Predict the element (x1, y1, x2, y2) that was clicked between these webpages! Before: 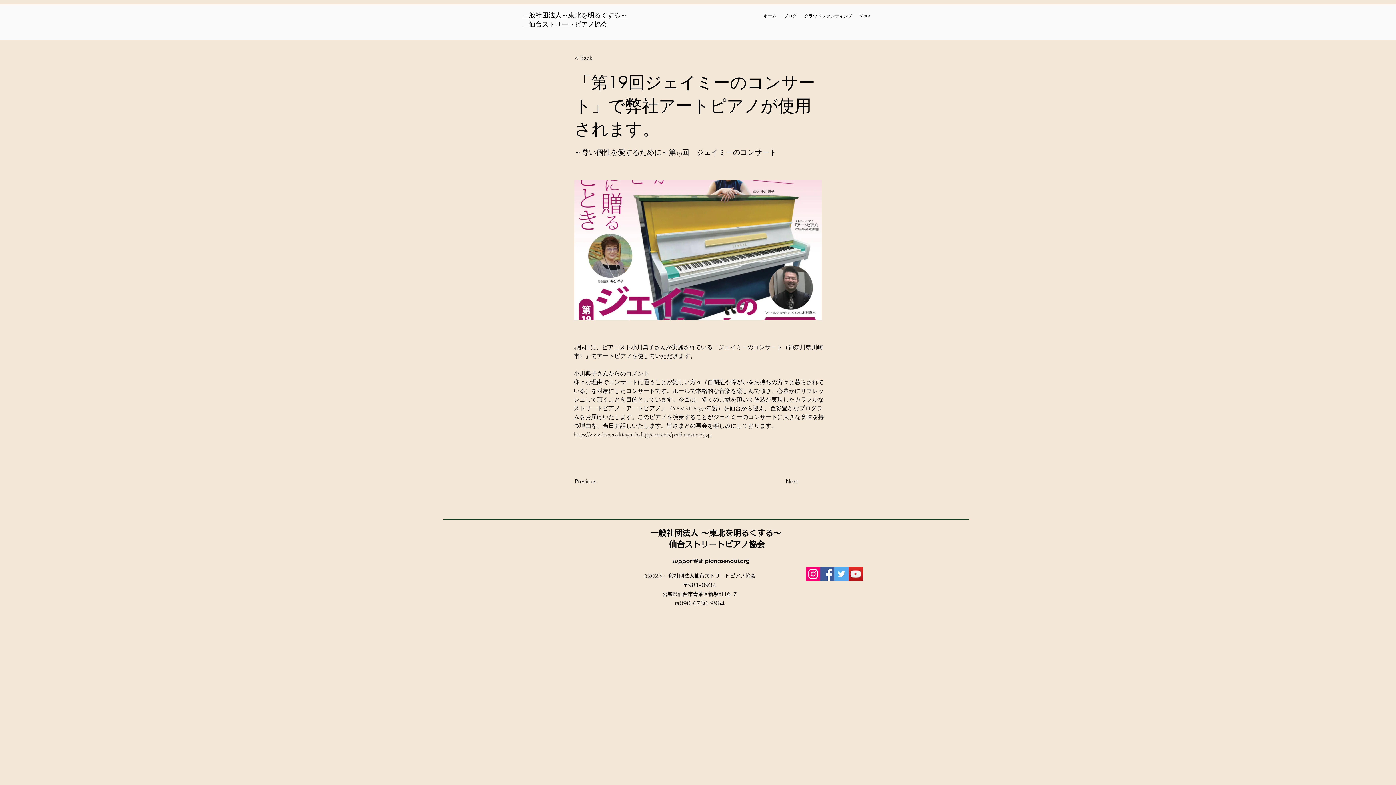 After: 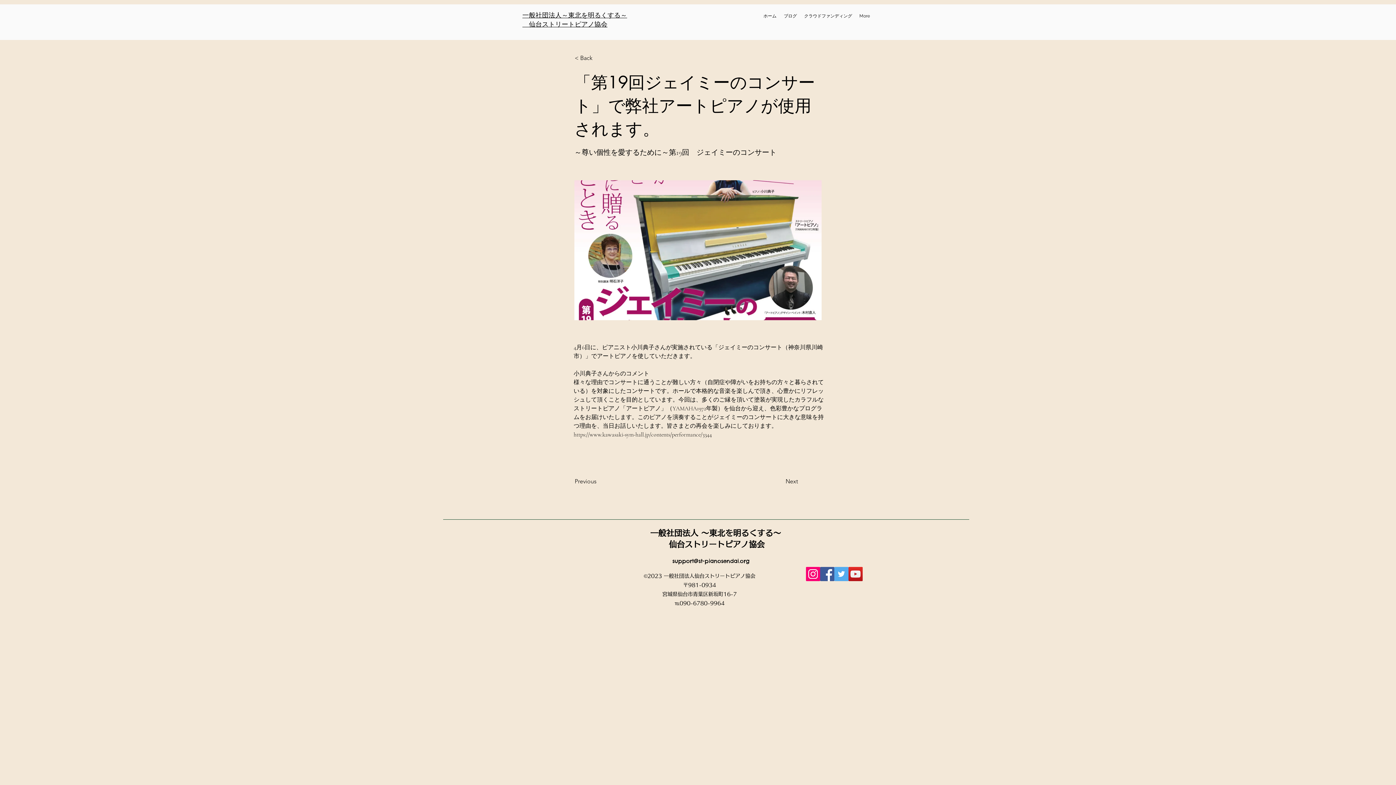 Action: bbox: (806, 567, 820, 581) label: Instagram